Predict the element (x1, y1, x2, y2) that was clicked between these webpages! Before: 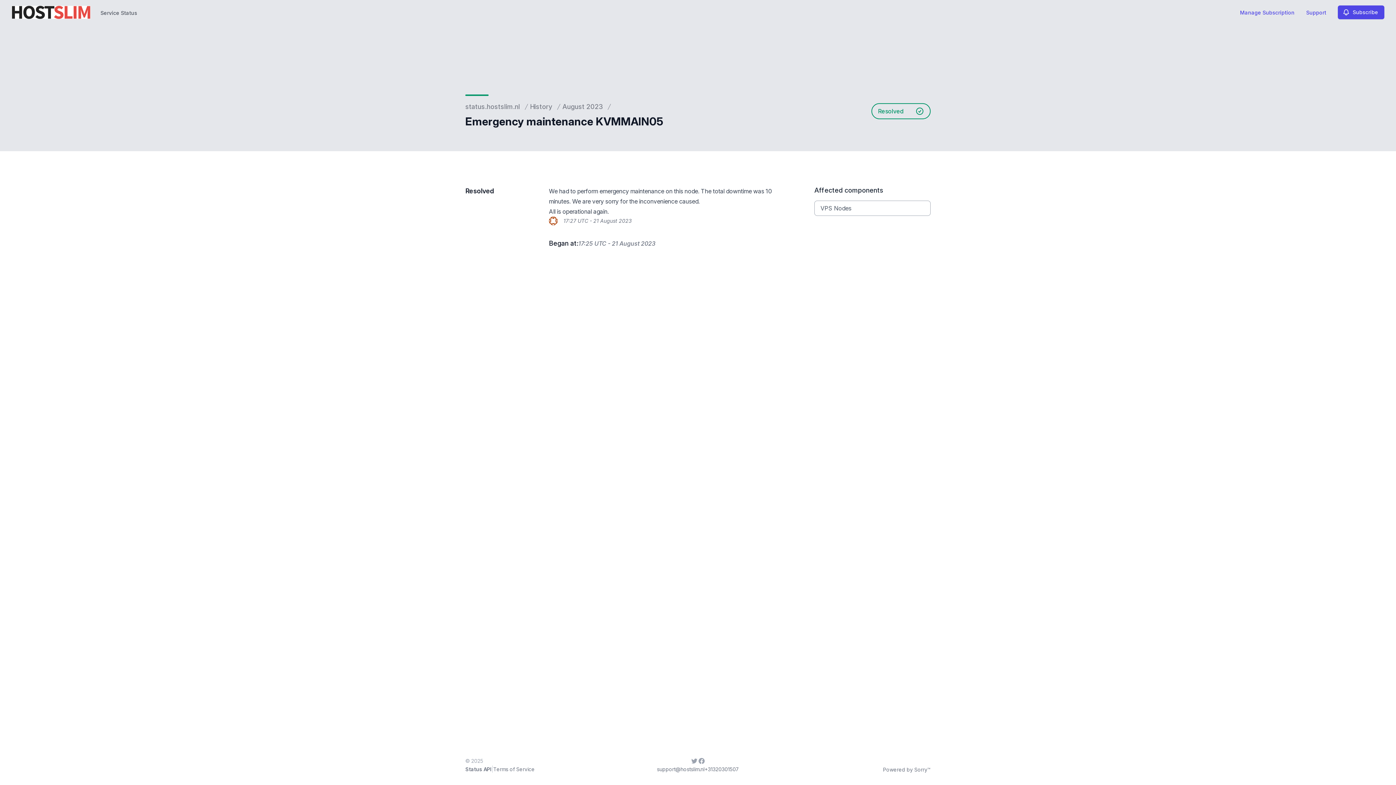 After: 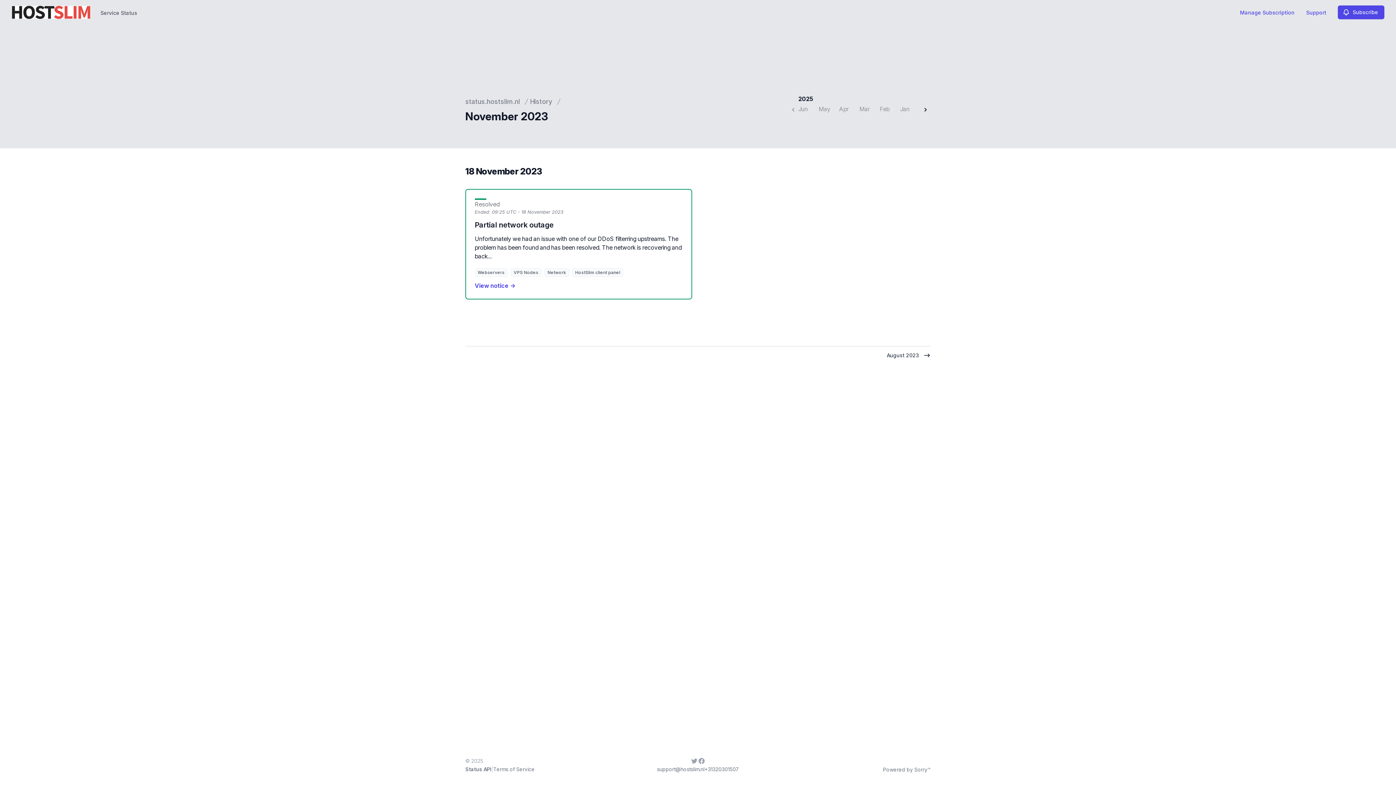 Action: label: History bbox: (530, 101, 552, 112)